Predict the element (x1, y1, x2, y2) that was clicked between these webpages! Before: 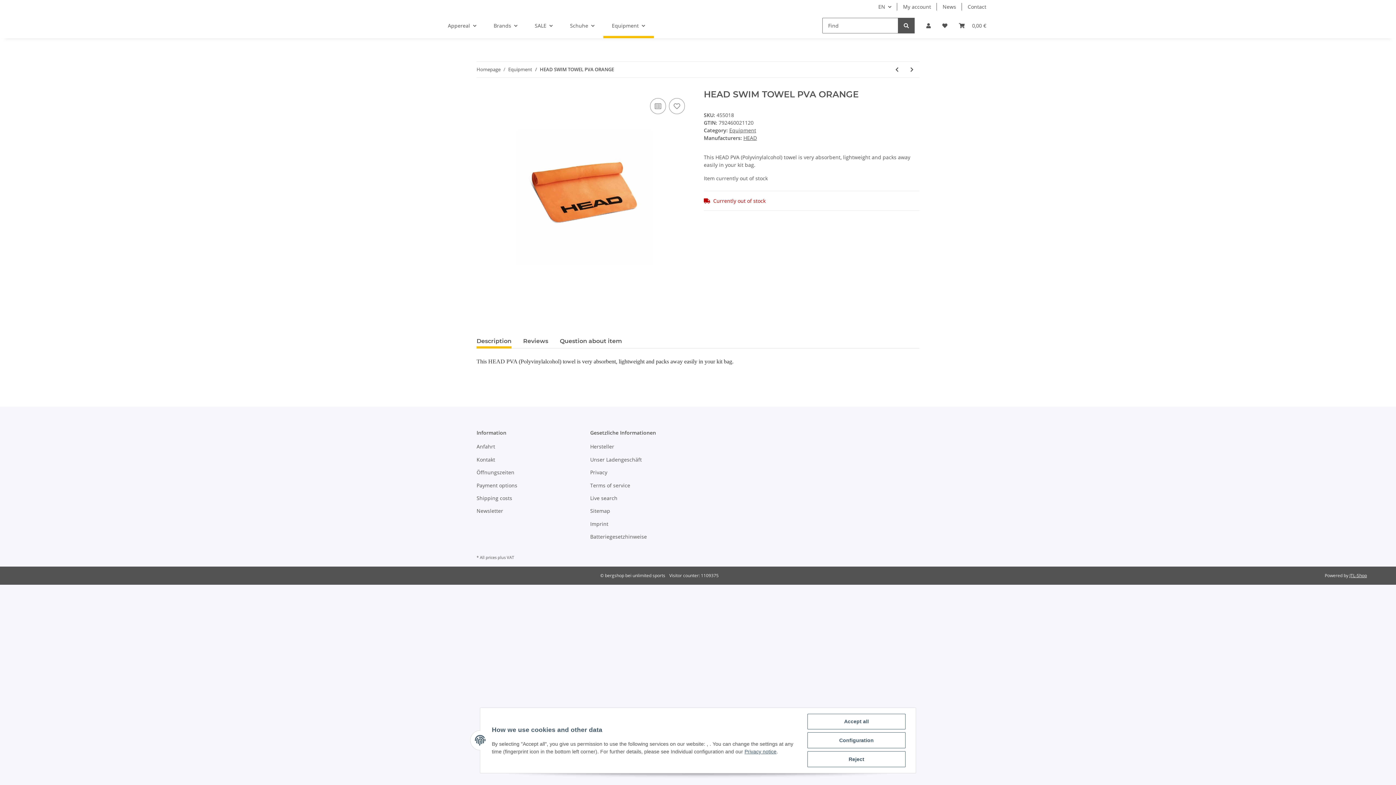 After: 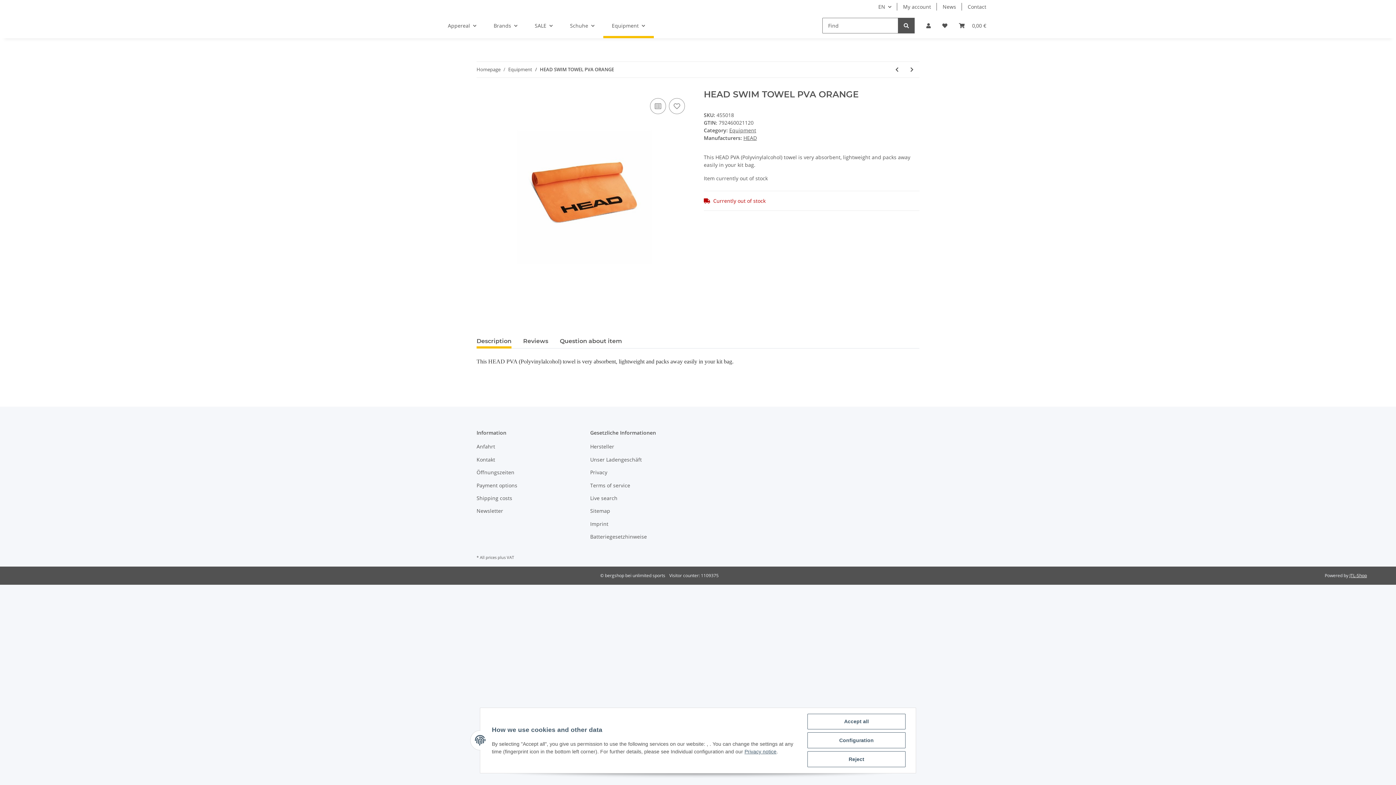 Action: label: Description bbox: (476, 334, 511, 348)